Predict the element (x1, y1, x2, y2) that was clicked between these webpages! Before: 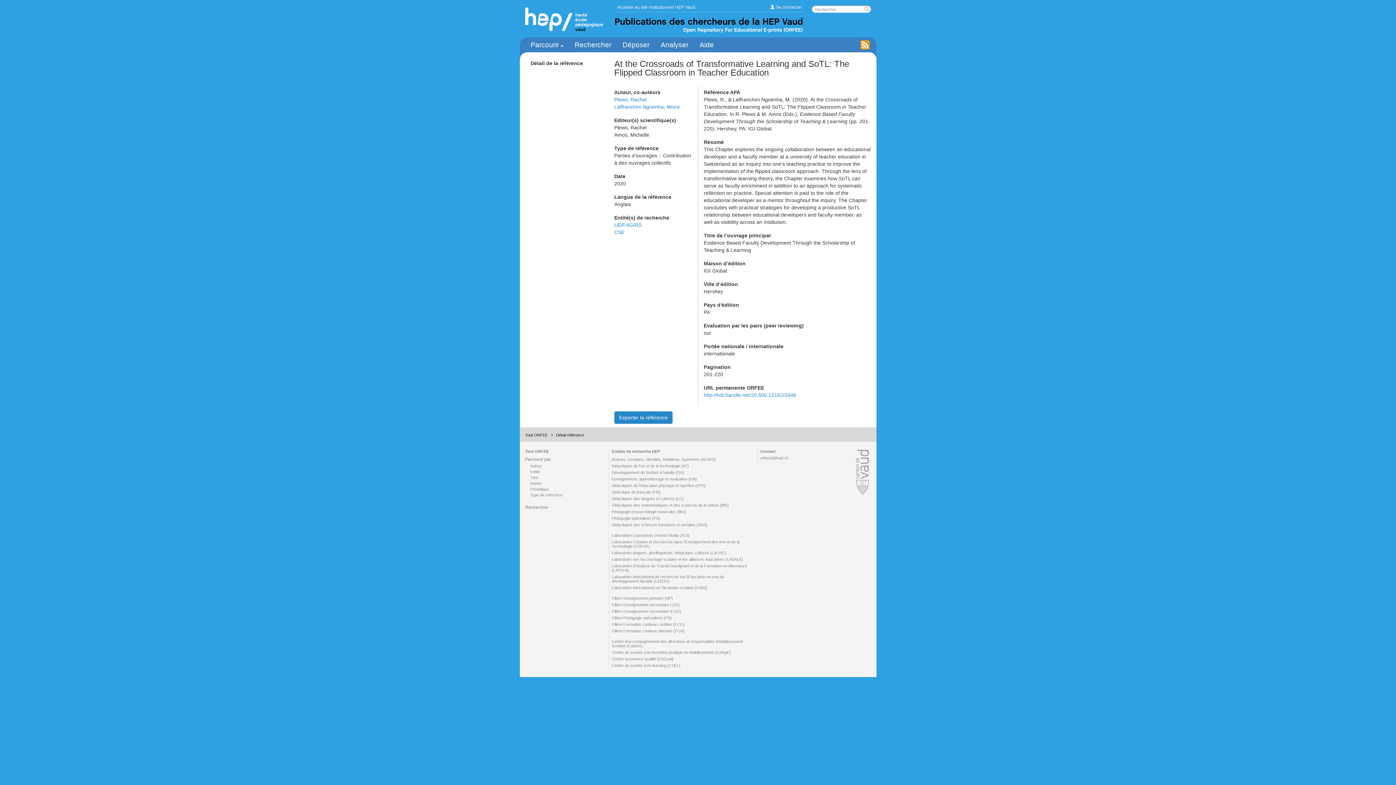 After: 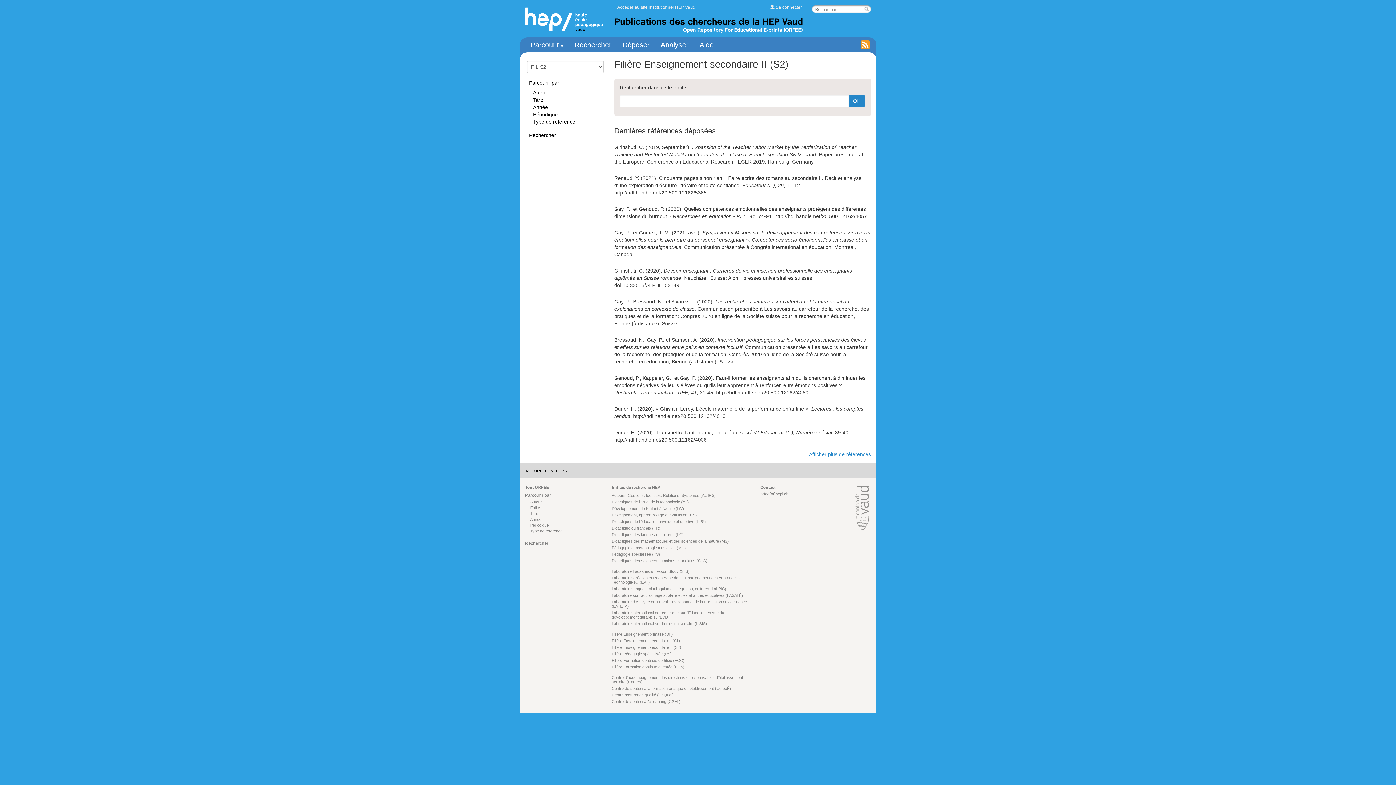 Action: label: Filière Enseignement secondaire II (S2) bbox: (611, 609, 681, 613)